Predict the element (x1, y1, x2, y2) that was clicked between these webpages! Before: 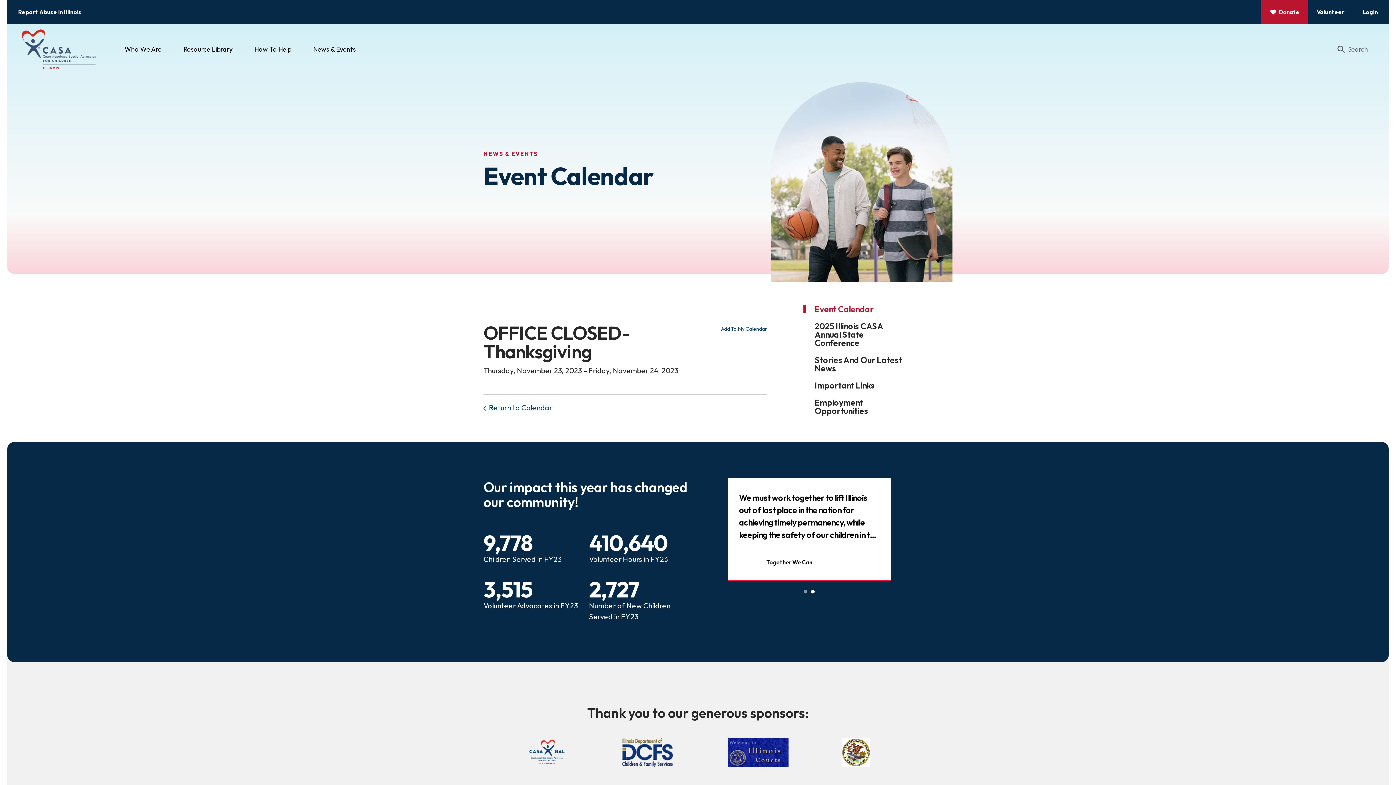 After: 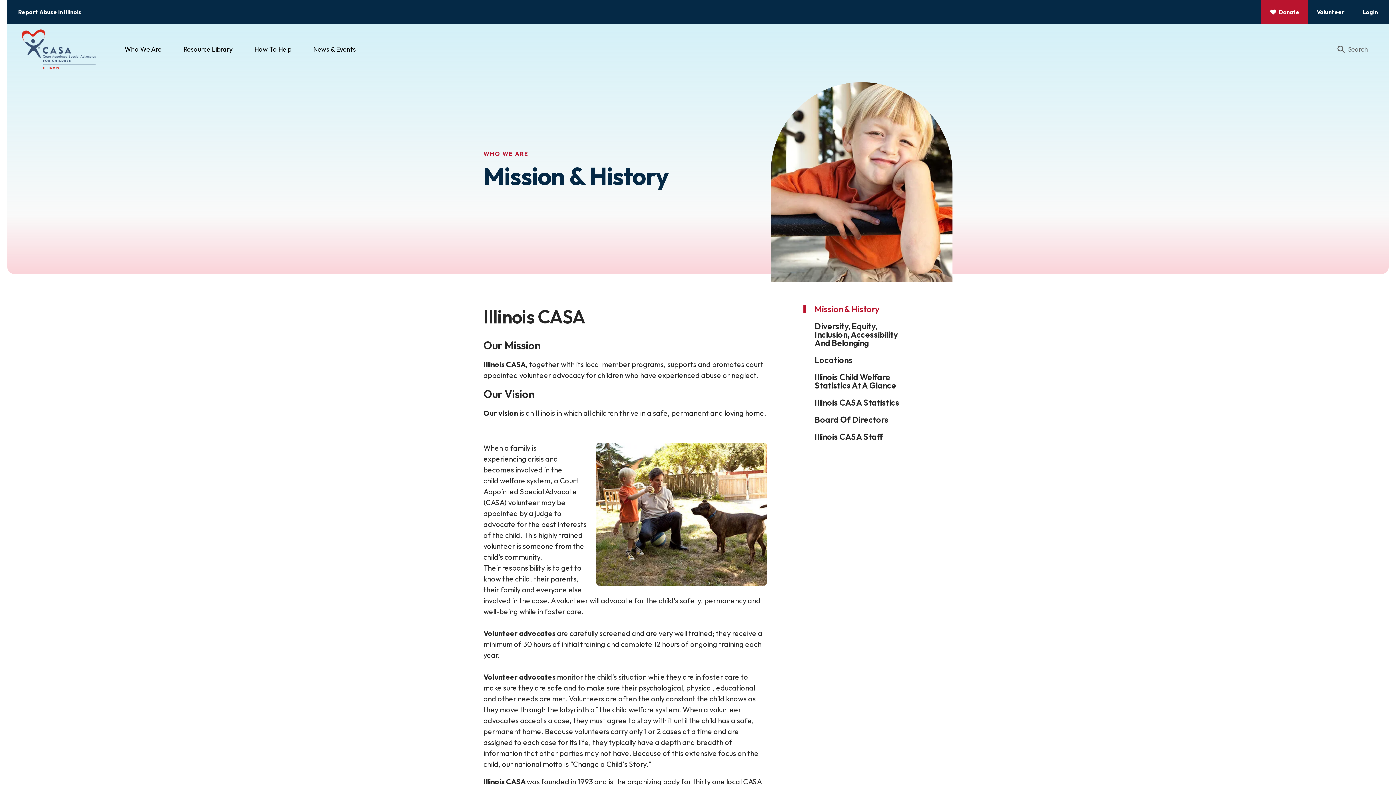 Action: label: Who We Are bbox: (113, 43, 172, 55)